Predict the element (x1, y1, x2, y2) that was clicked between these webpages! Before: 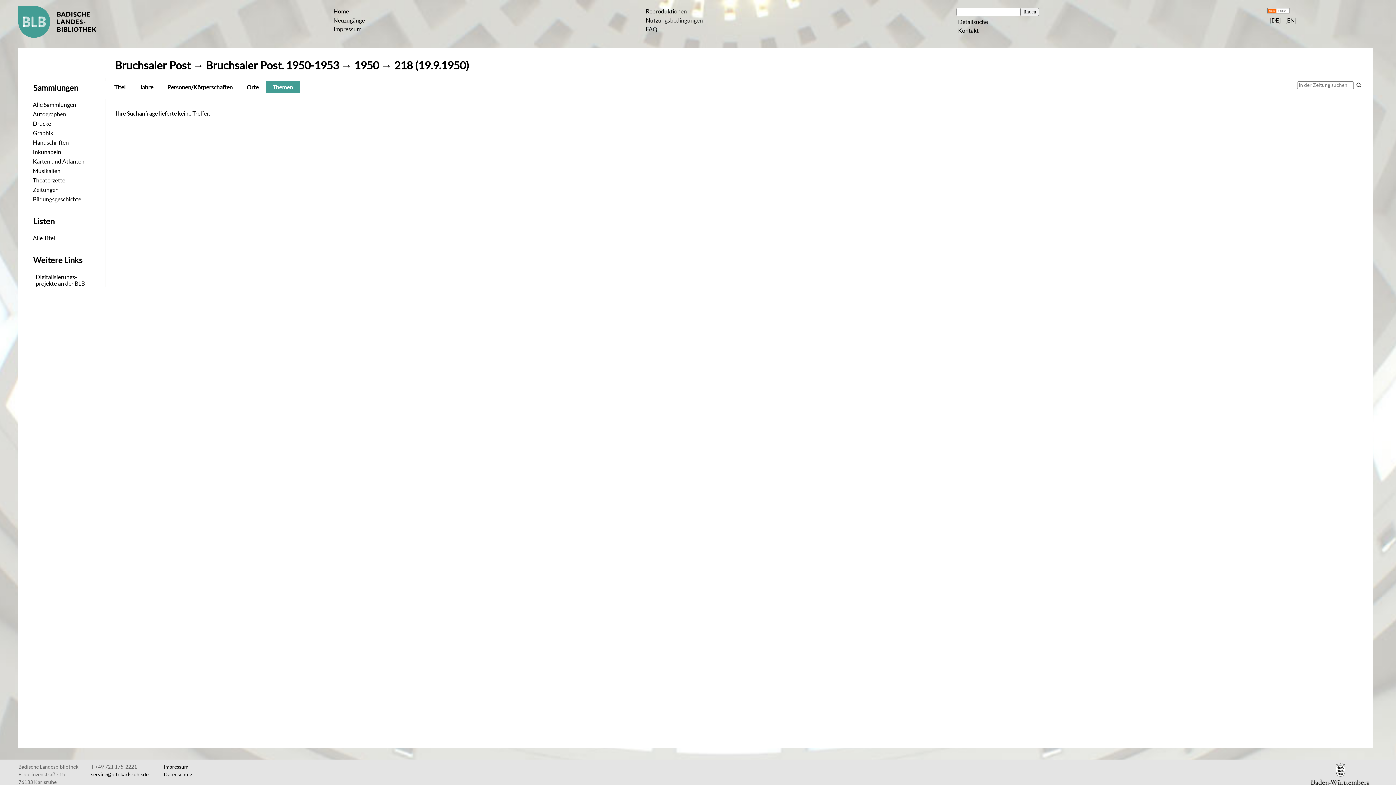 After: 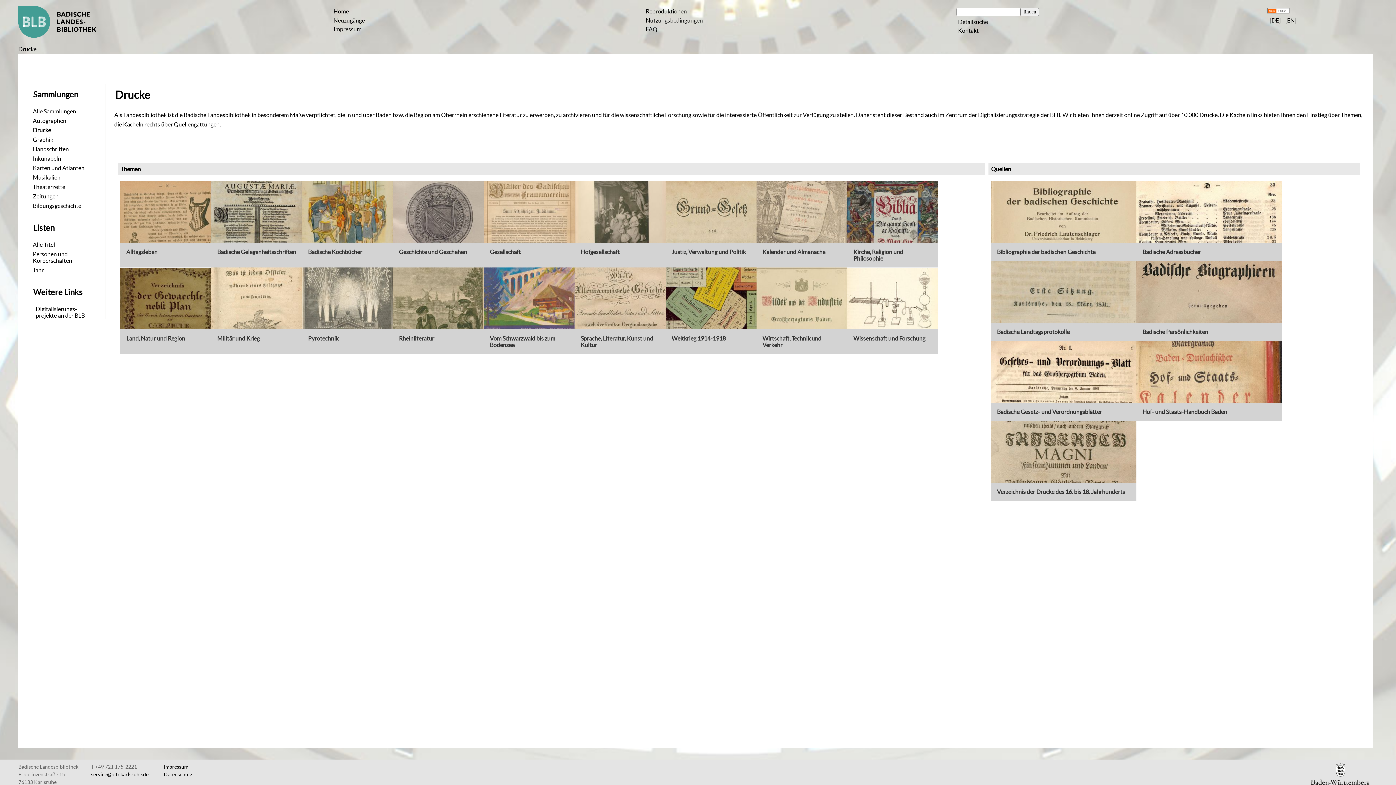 Action: bbox: (32, 120, 102, 126) label: Drucke